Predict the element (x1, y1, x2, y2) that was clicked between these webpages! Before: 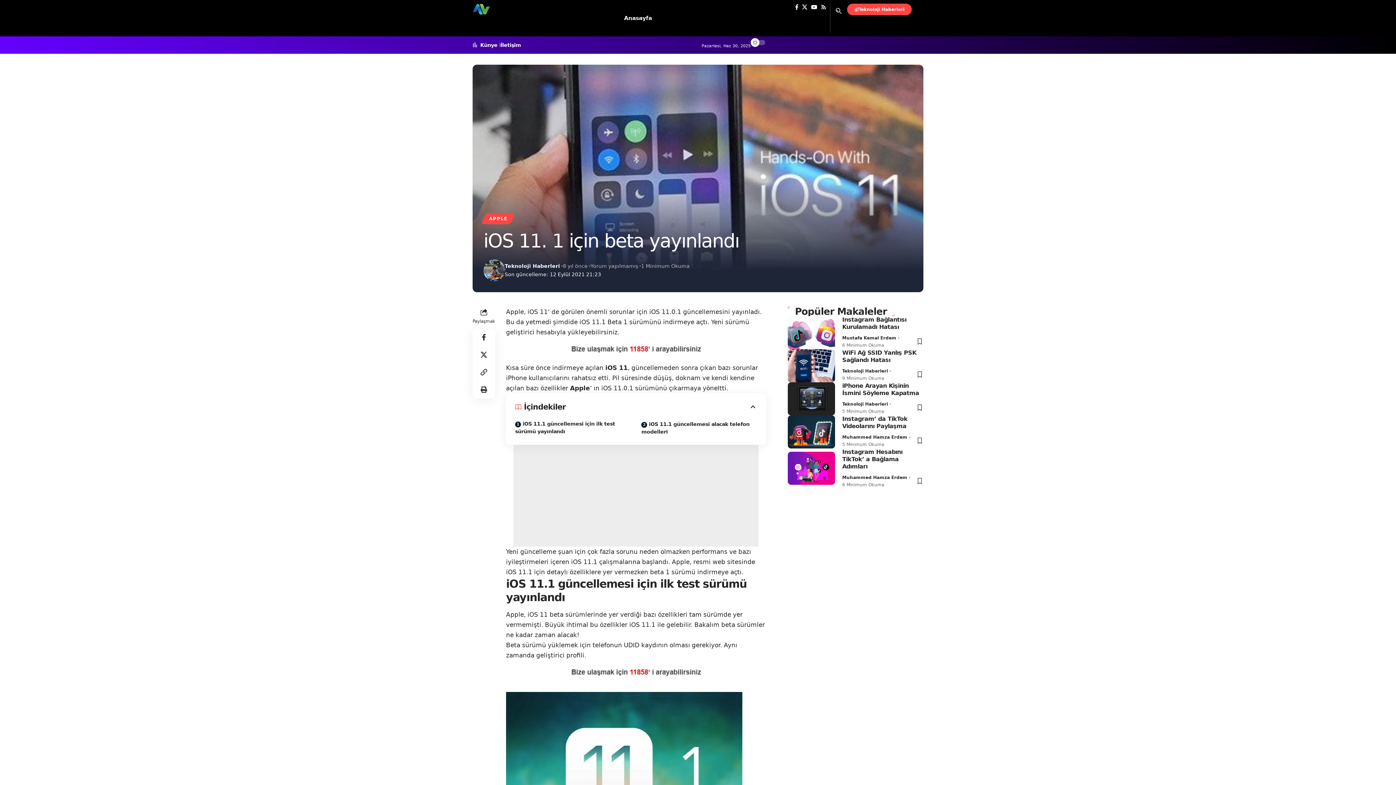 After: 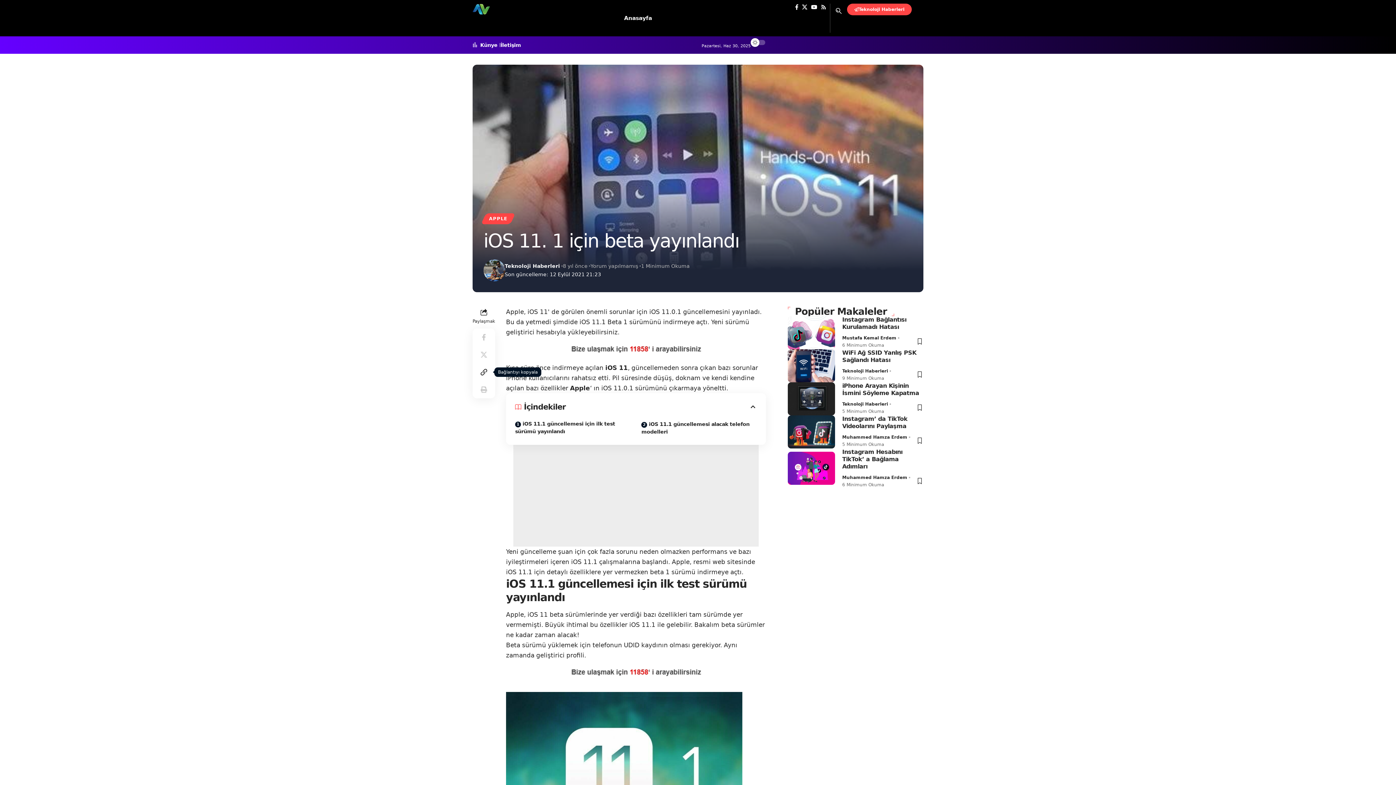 Action: bbox: (475, 363, 492, 381) label: Copy Link